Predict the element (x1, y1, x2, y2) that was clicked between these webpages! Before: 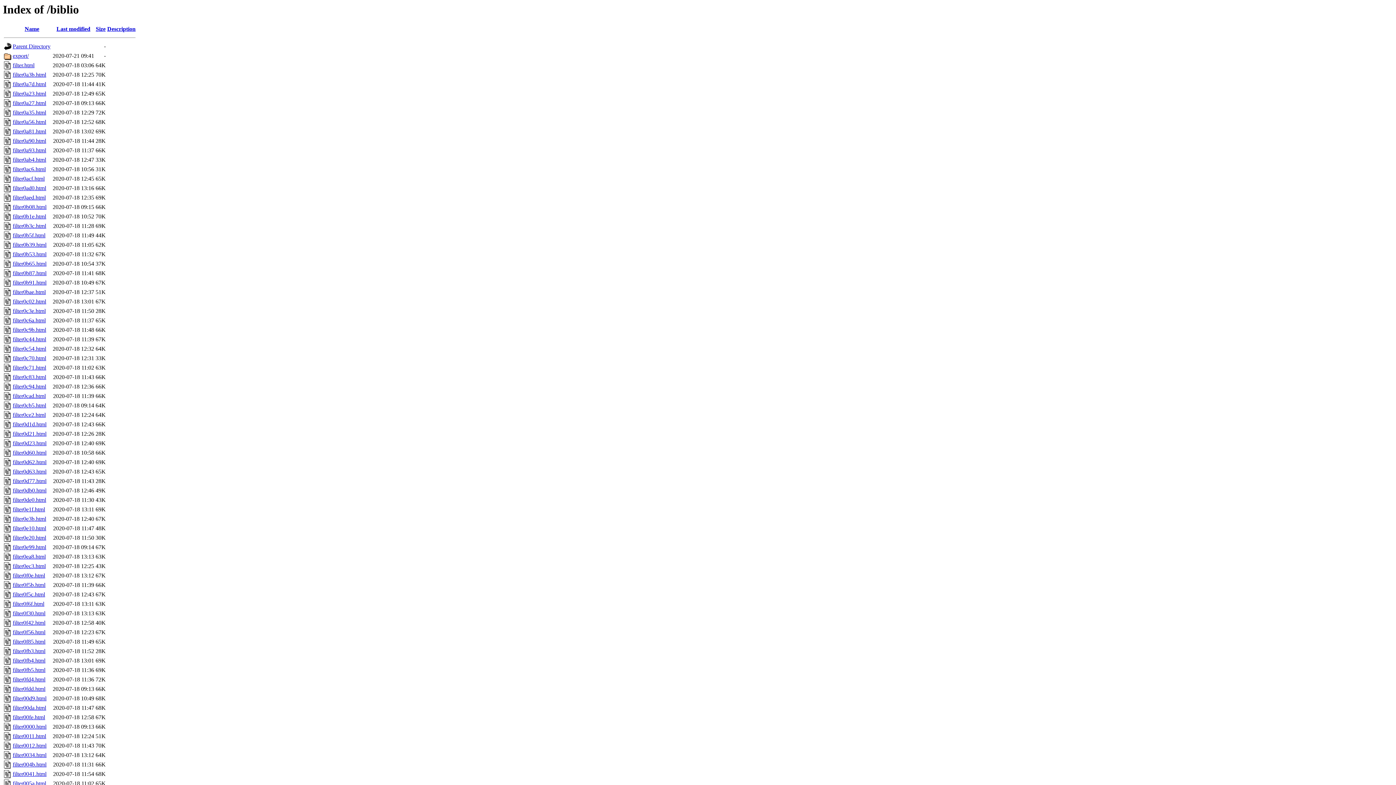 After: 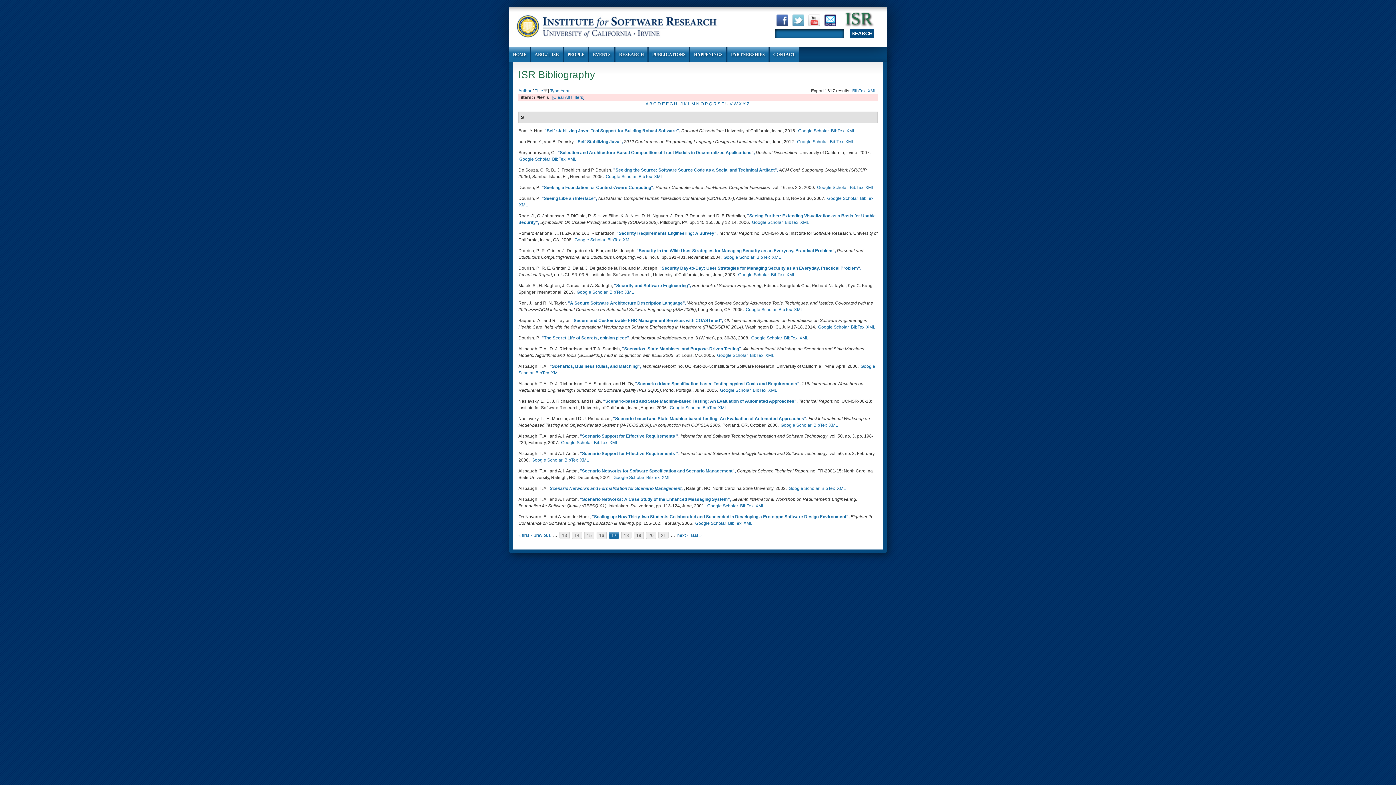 Action: label: filter0acf.html bbox: (12, 175, 44, 181)